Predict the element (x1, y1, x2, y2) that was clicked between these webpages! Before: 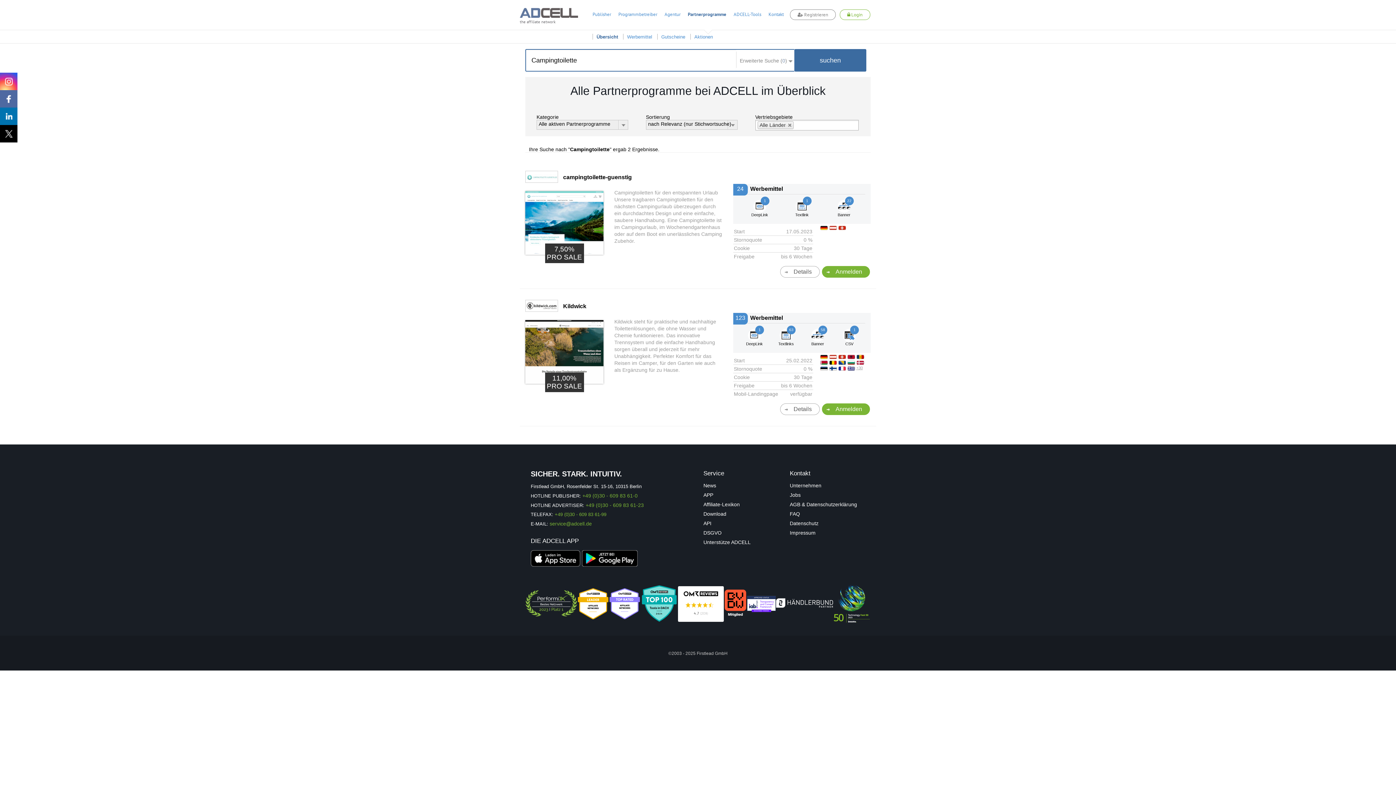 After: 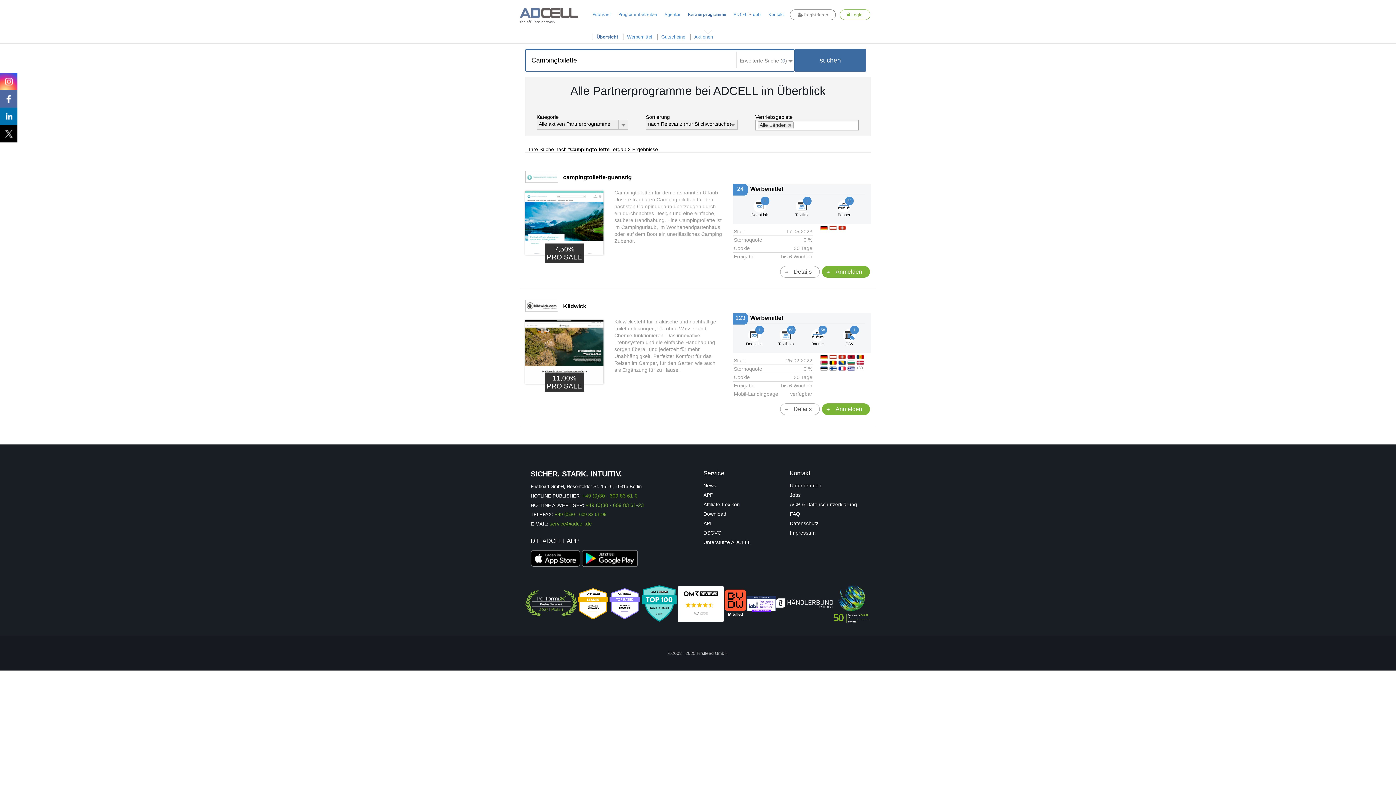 Action: label: +49 (0)30 - 609 83 61-0 bbox: (582, 493, 637, 498)